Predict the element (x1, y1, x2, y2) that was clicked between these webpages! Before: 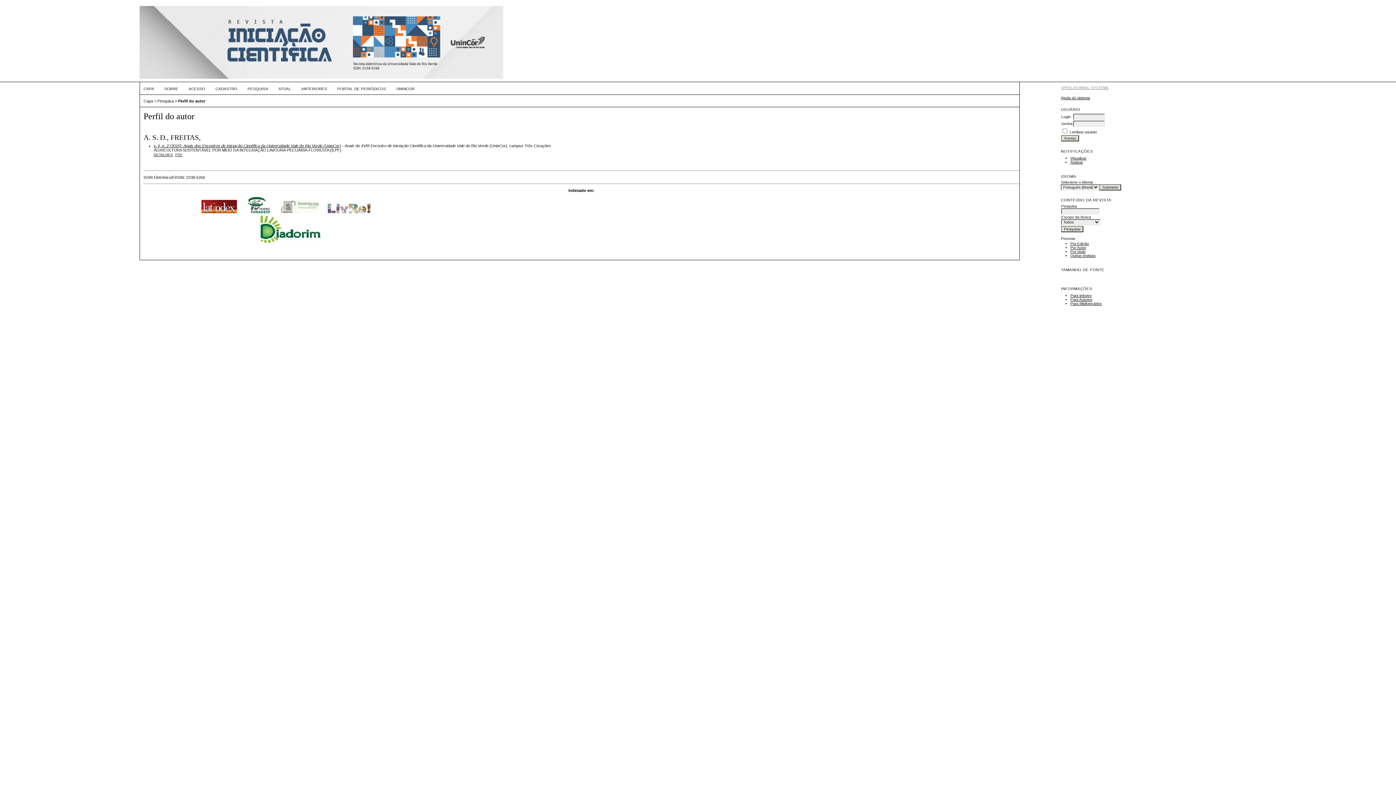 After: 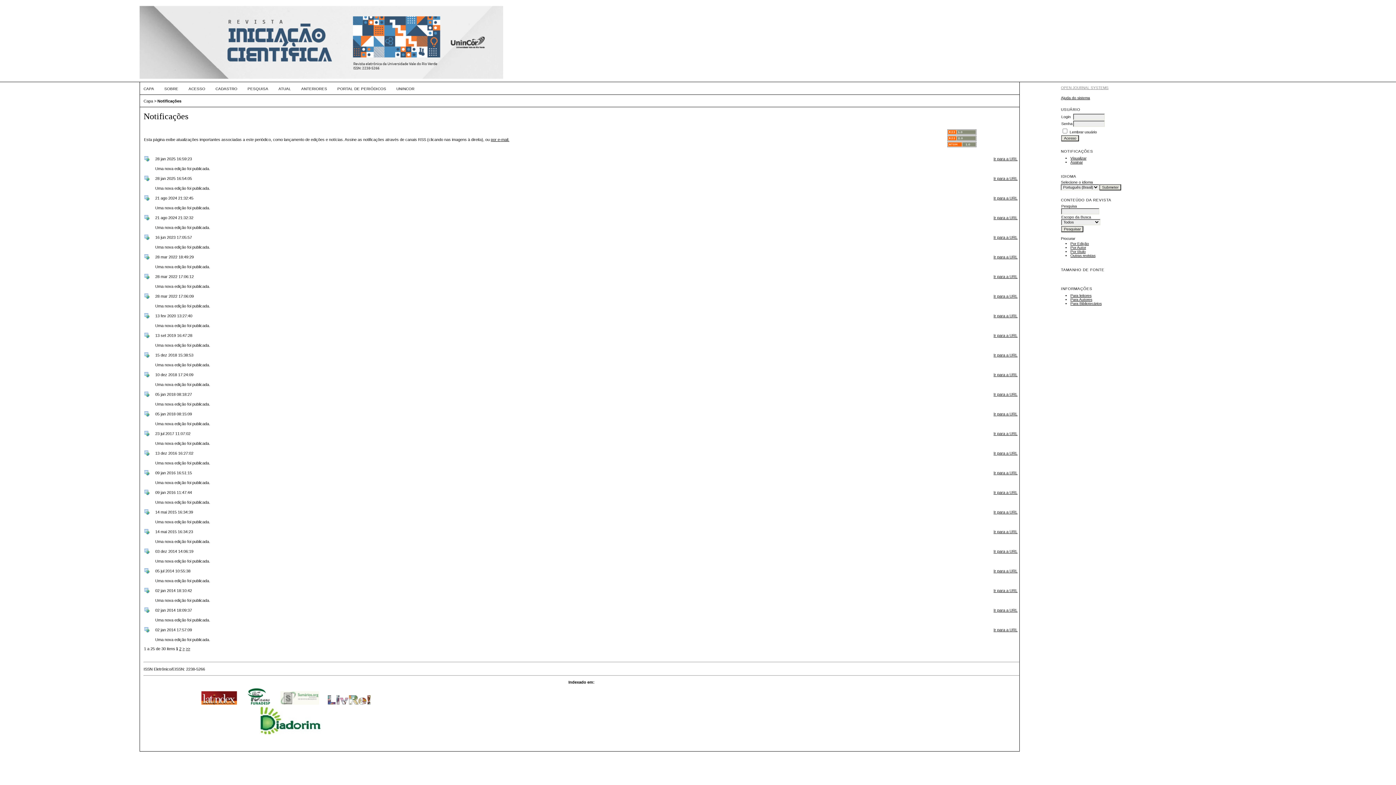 Action: label: Visualizar bbox: (1070, 156, 1086, 160)